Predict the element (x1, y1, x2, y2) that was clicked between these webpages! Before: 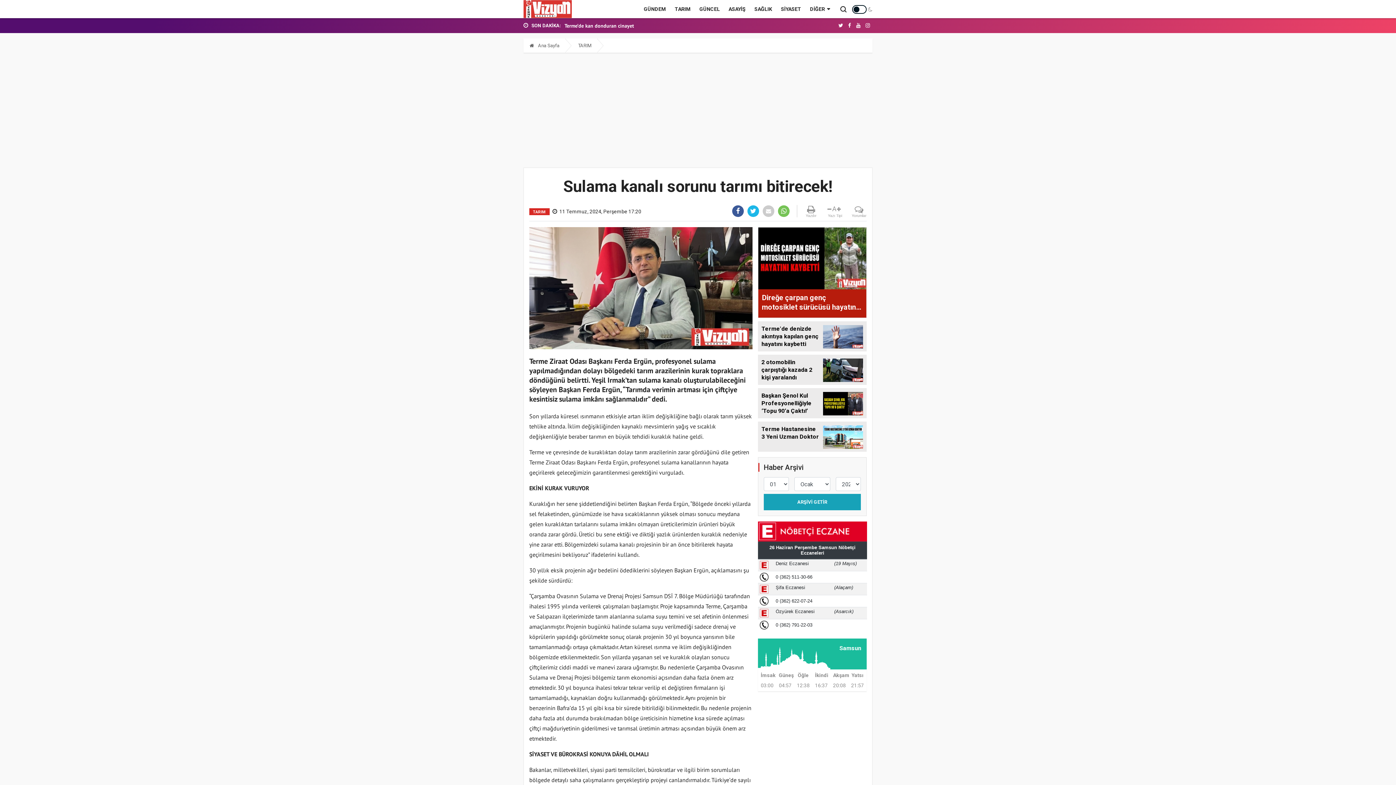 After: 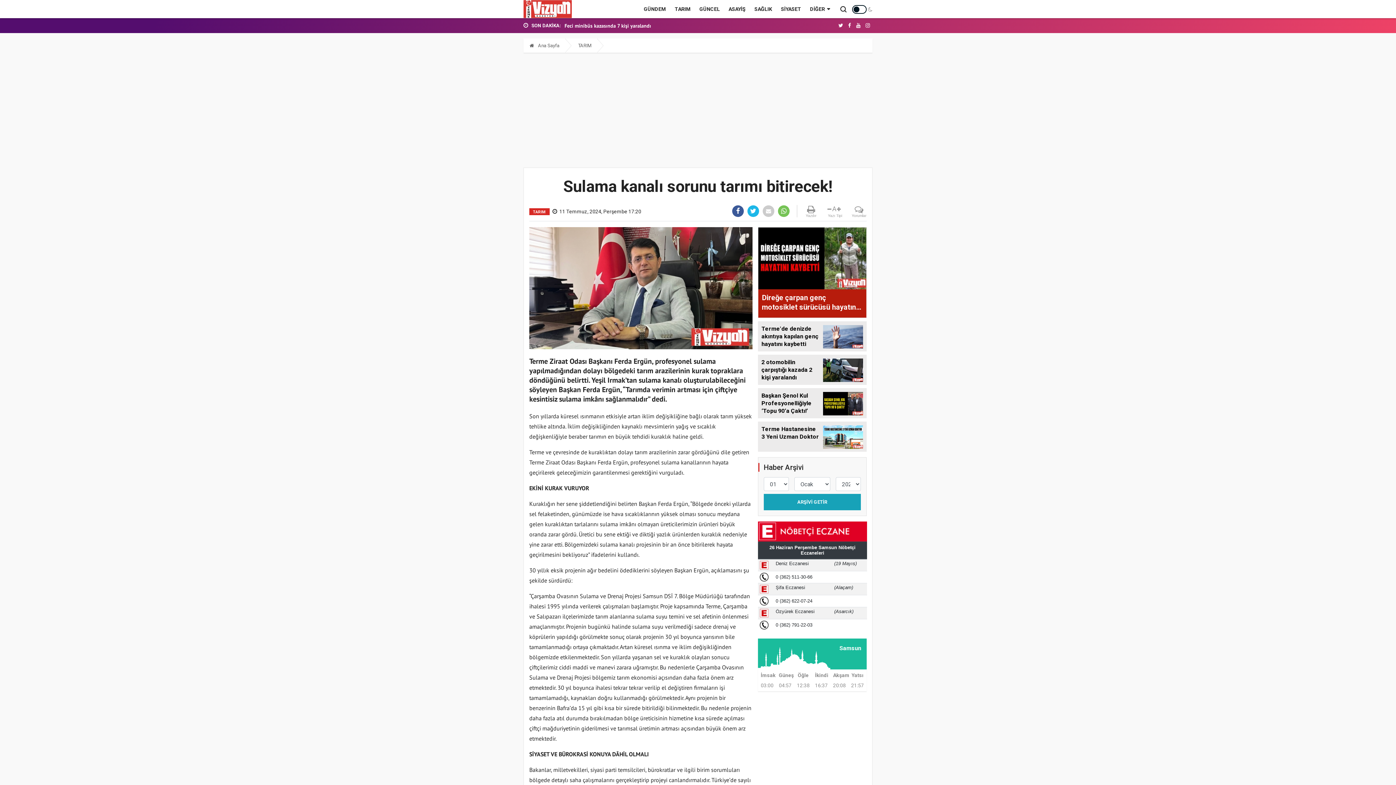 Action: bbox: (758, 227, 866, 318) label: Direğe çarpan genç motosiklet sürücüsü hayatını kaybetti